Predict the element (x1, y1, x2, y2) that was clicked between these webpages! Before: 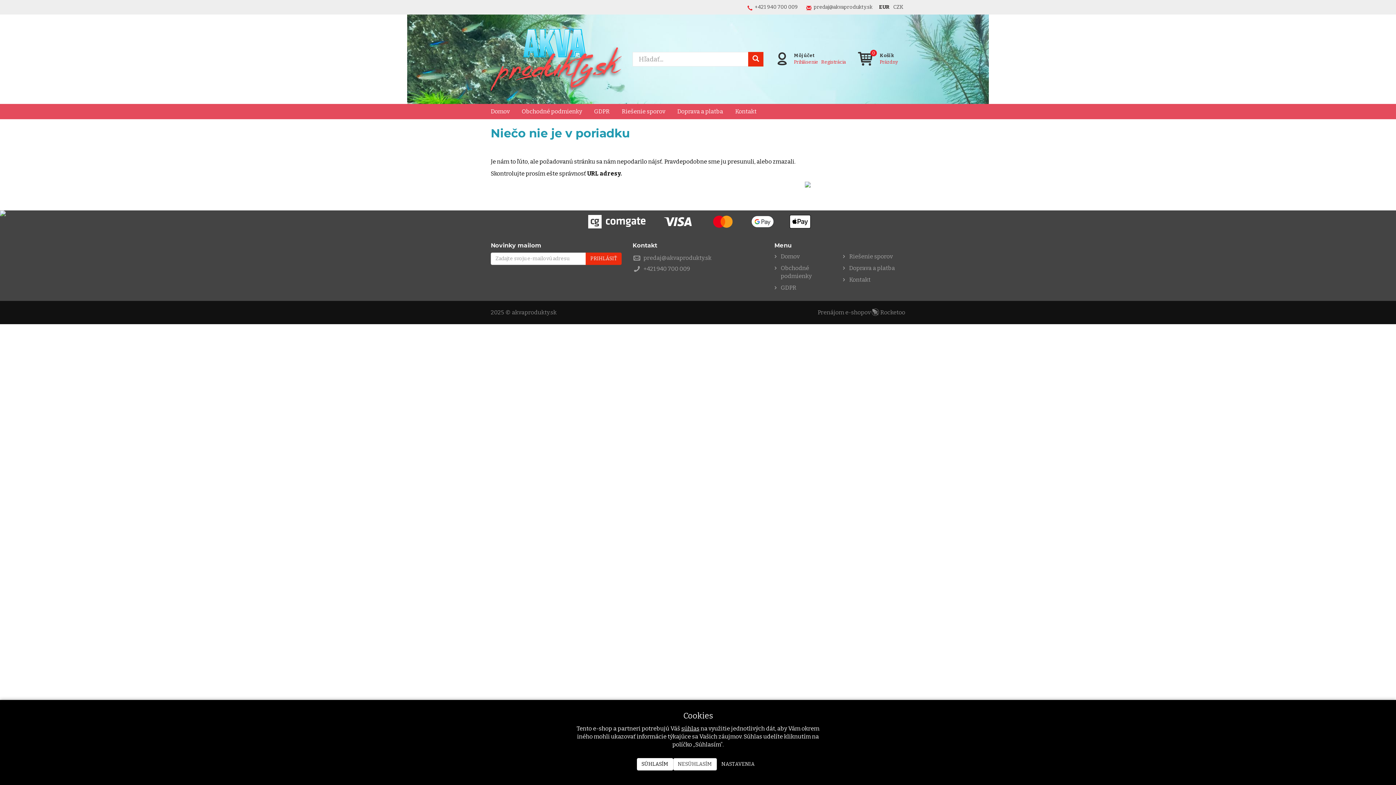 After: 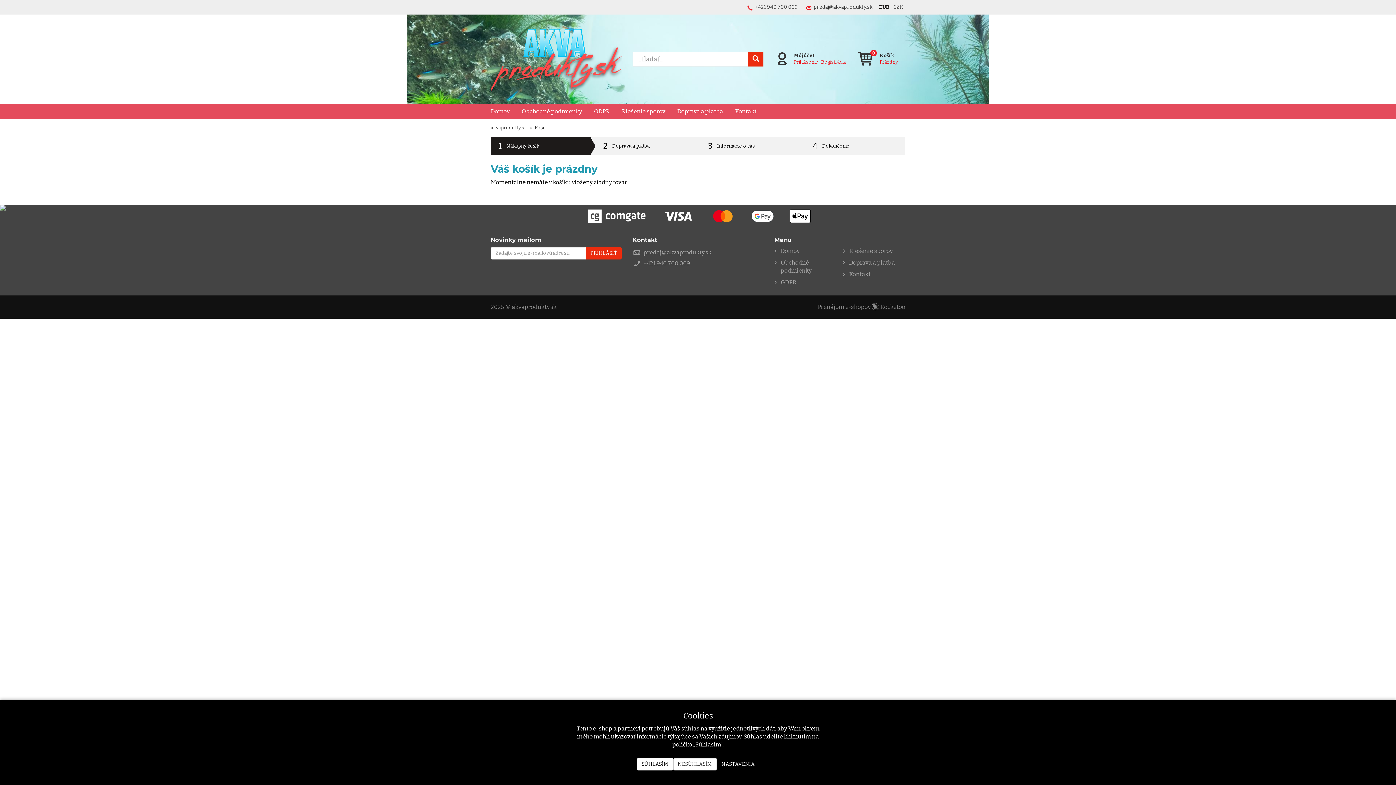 Action: bbox: (858, 52, 898, 65) label: Košík
Prázdny